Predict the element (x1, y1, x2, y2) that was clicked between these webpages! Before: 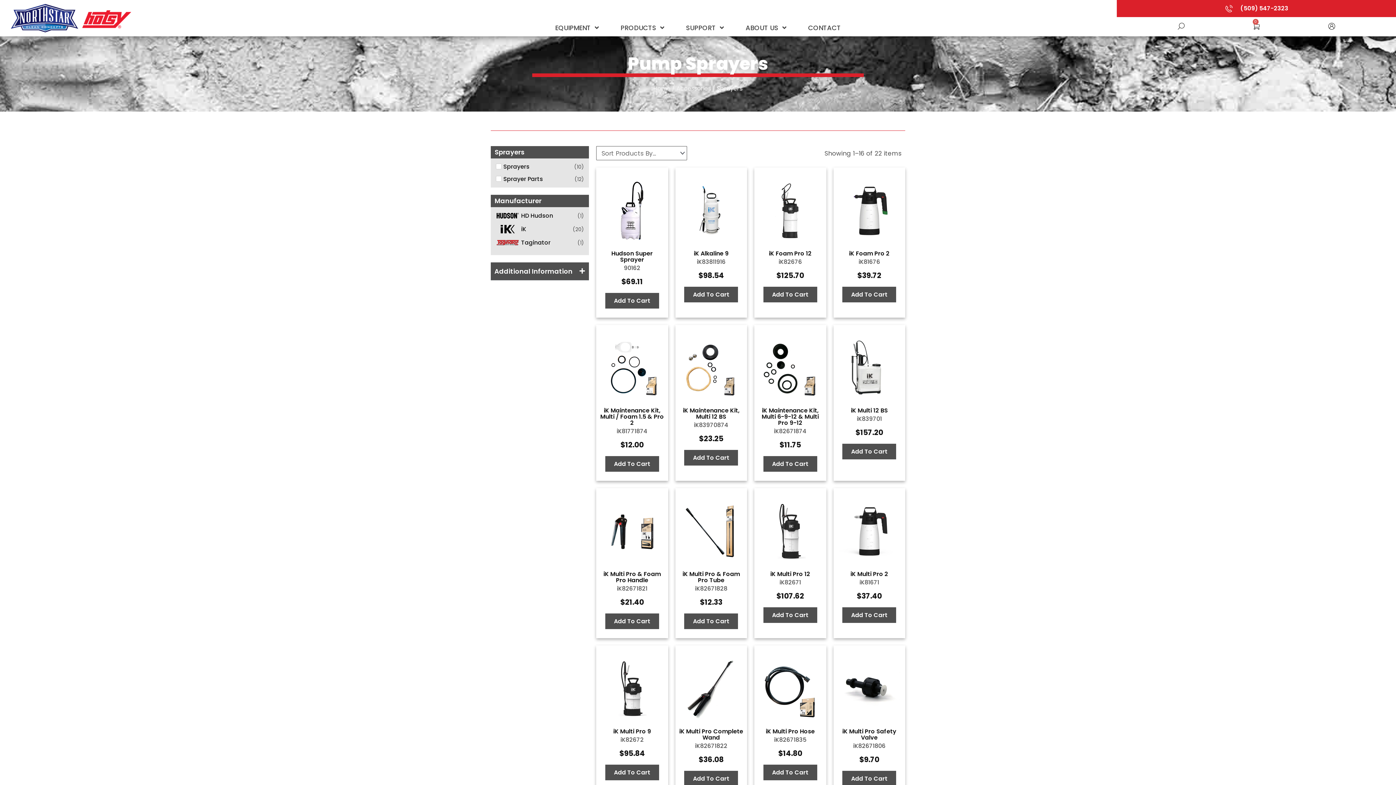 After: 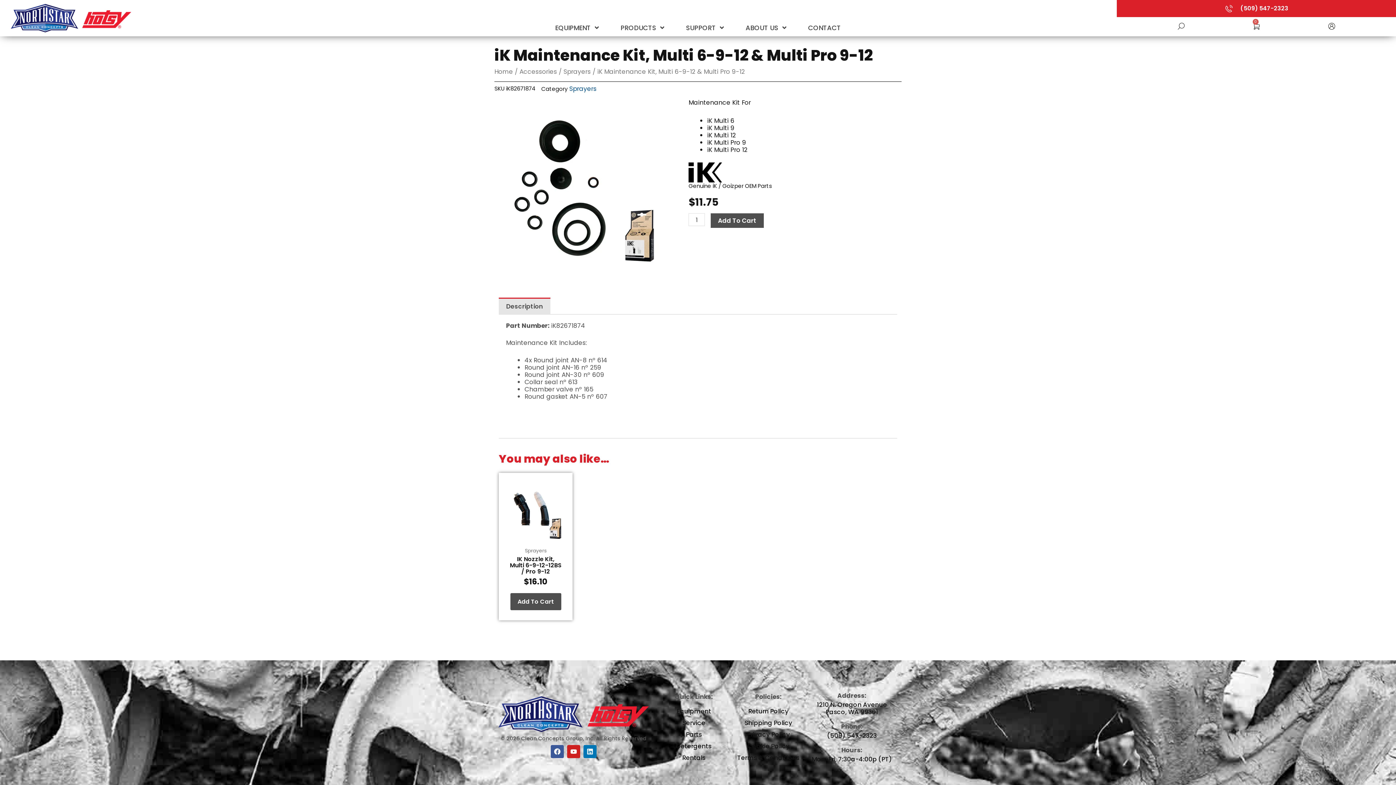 Action: bbox: (774, 427, 806, 435) label: iK82671874